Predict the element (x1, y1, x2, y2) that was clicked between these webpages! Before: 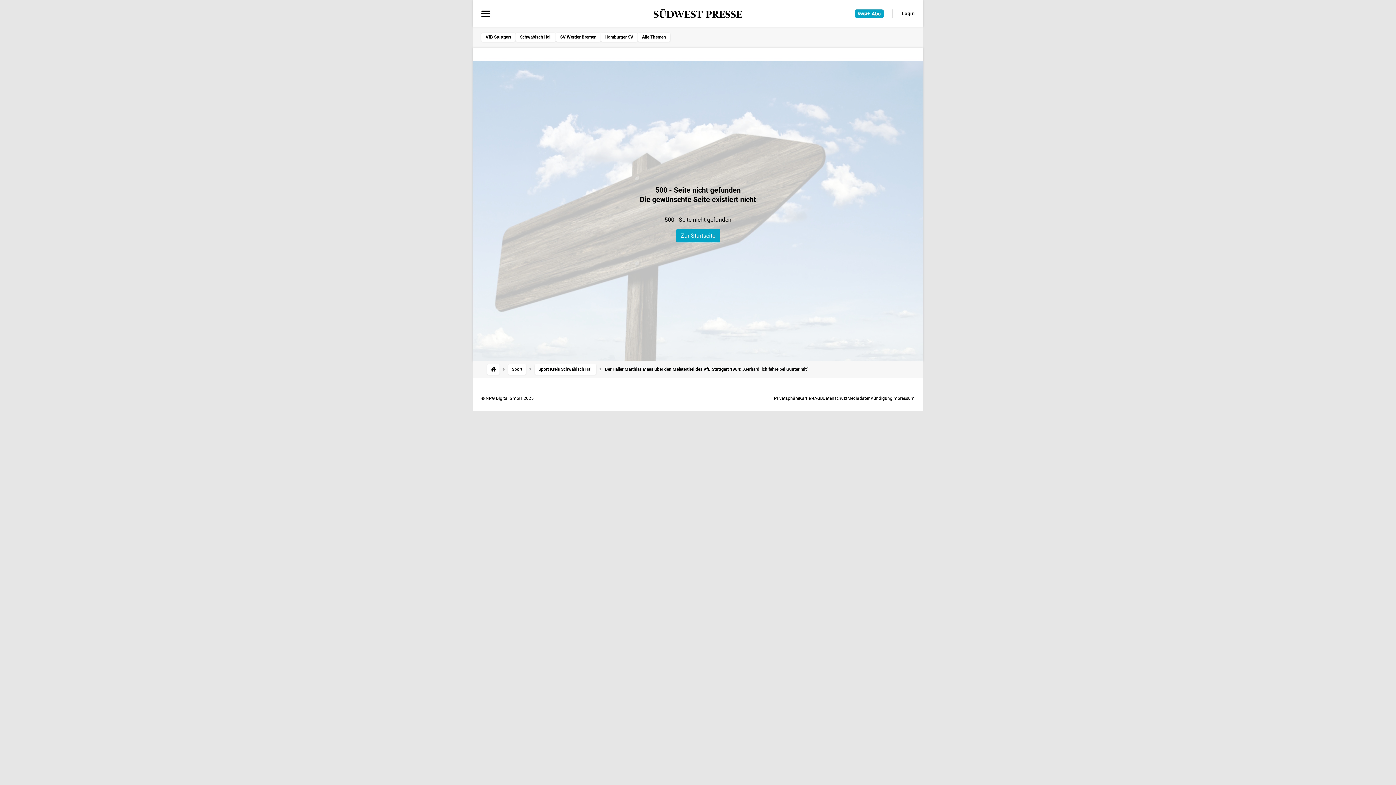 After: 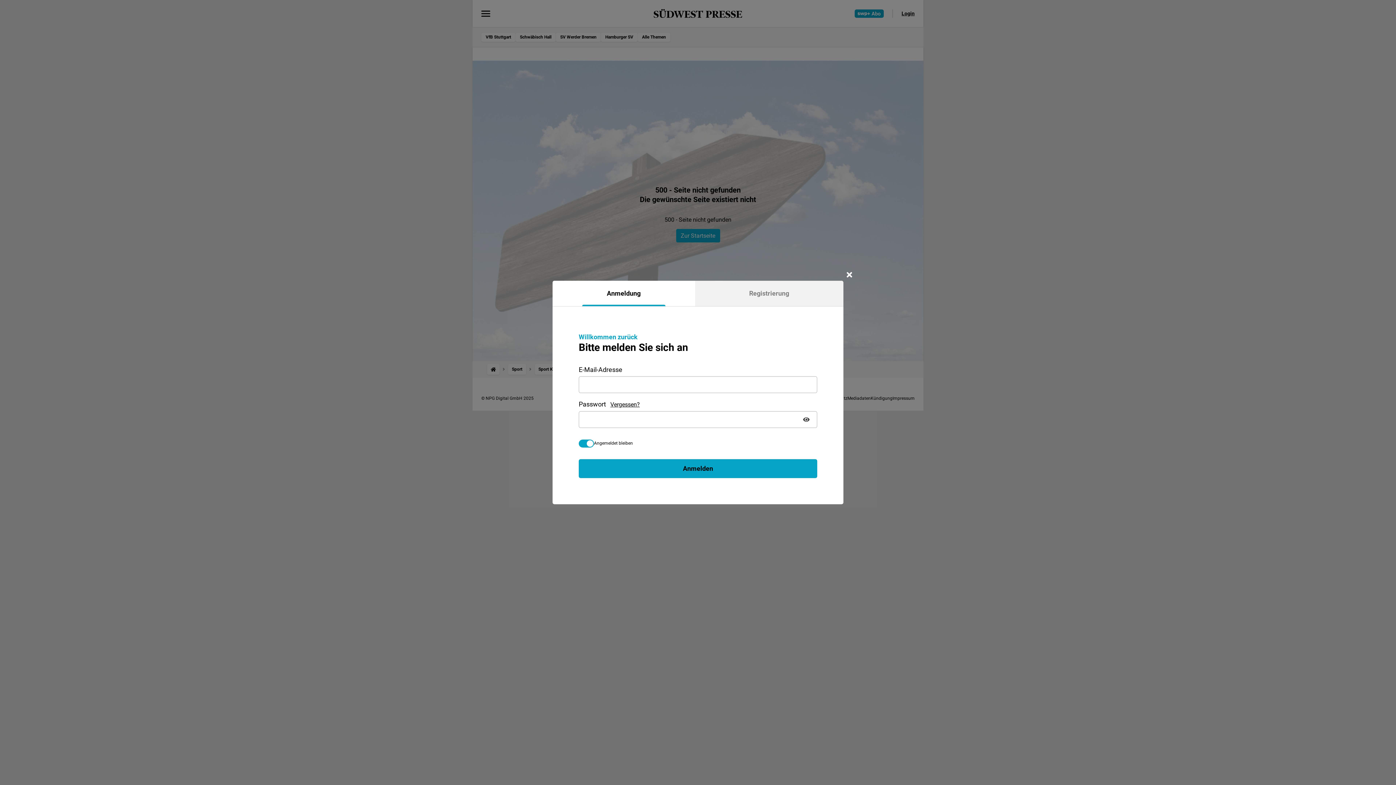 Action: label: Login bbox: (901, 7, 914, 19)